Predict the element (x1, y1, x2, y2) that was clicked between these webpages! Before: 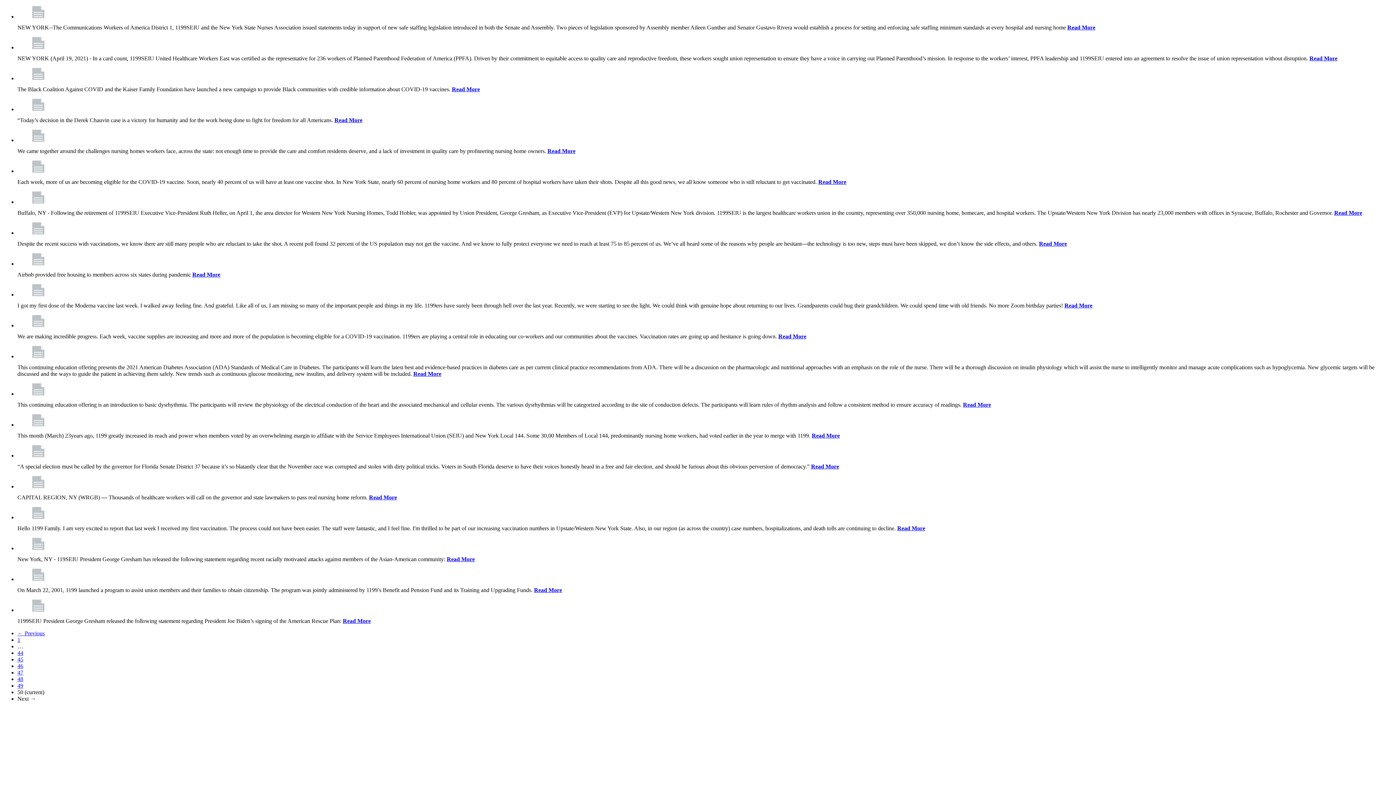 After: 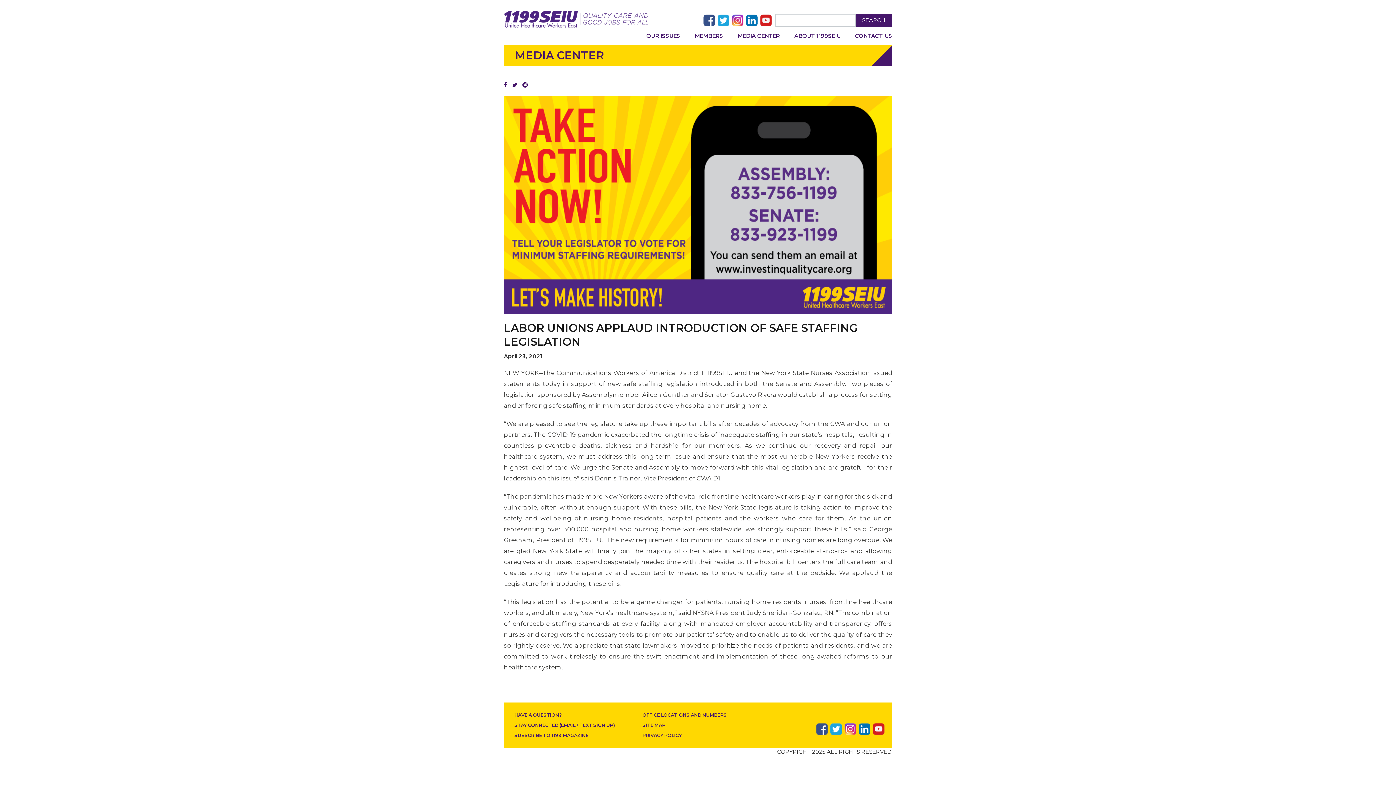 Action: bbox: (1067, 24, 1095, 30) label: Read More